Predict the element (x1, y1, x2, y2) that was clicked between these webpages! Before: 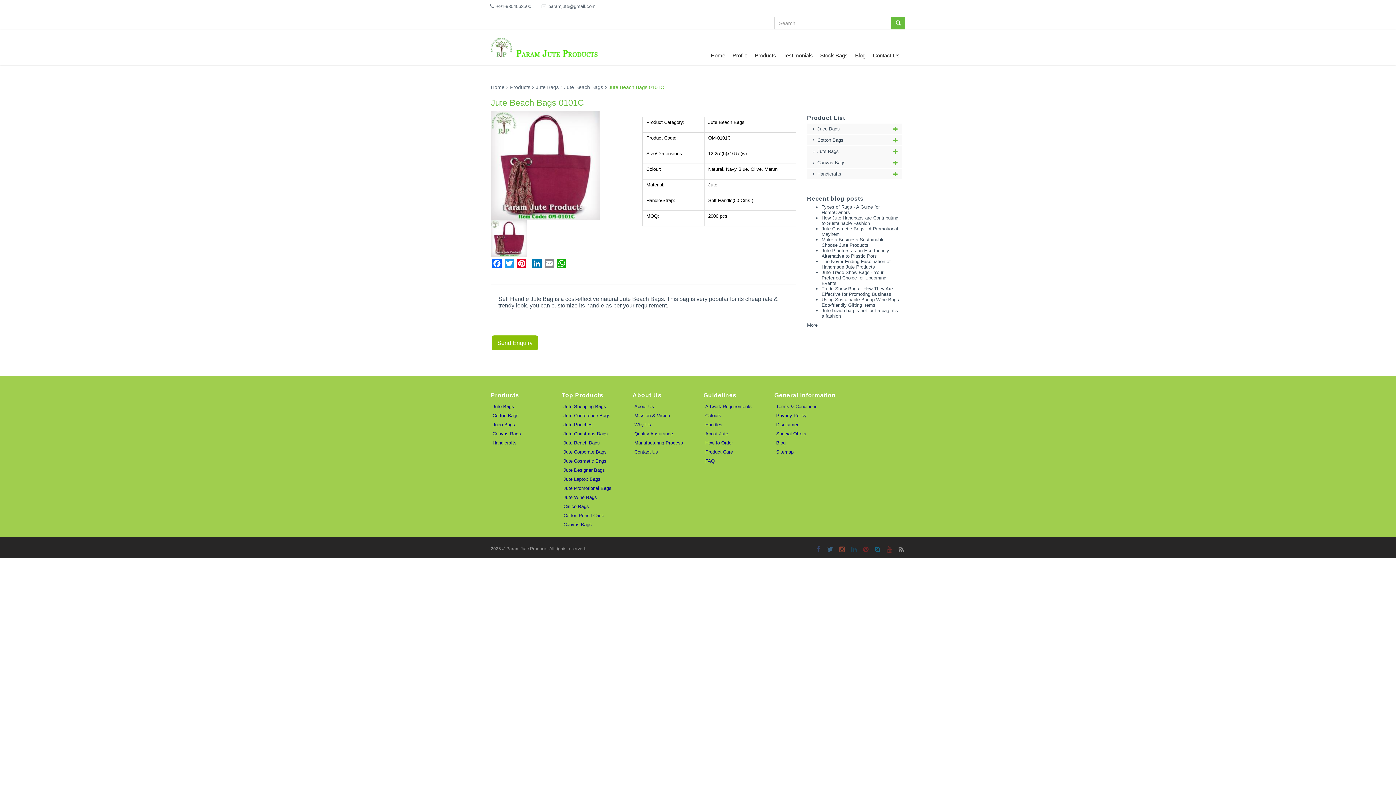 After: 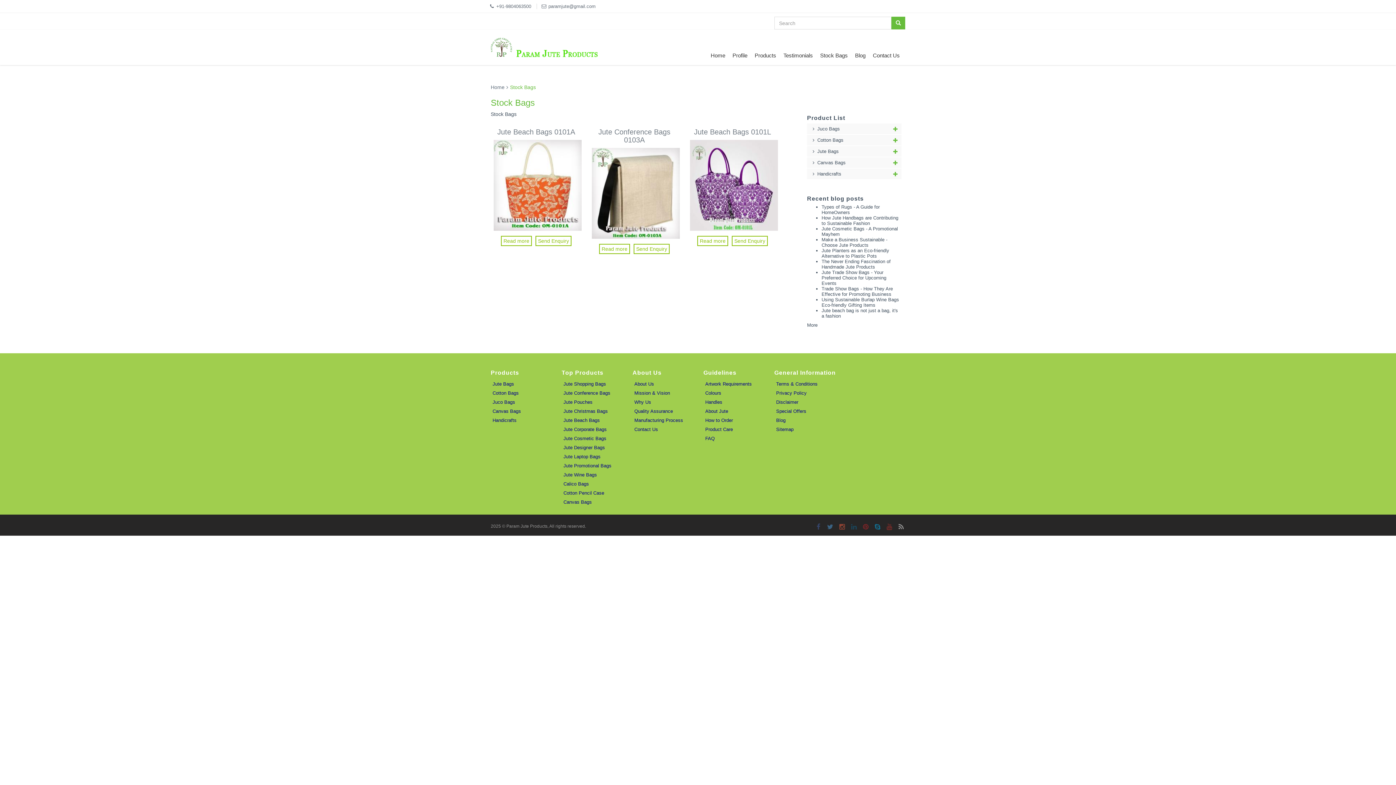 Action: label: Stock Bags bbox: (818, 46, 849, 64)